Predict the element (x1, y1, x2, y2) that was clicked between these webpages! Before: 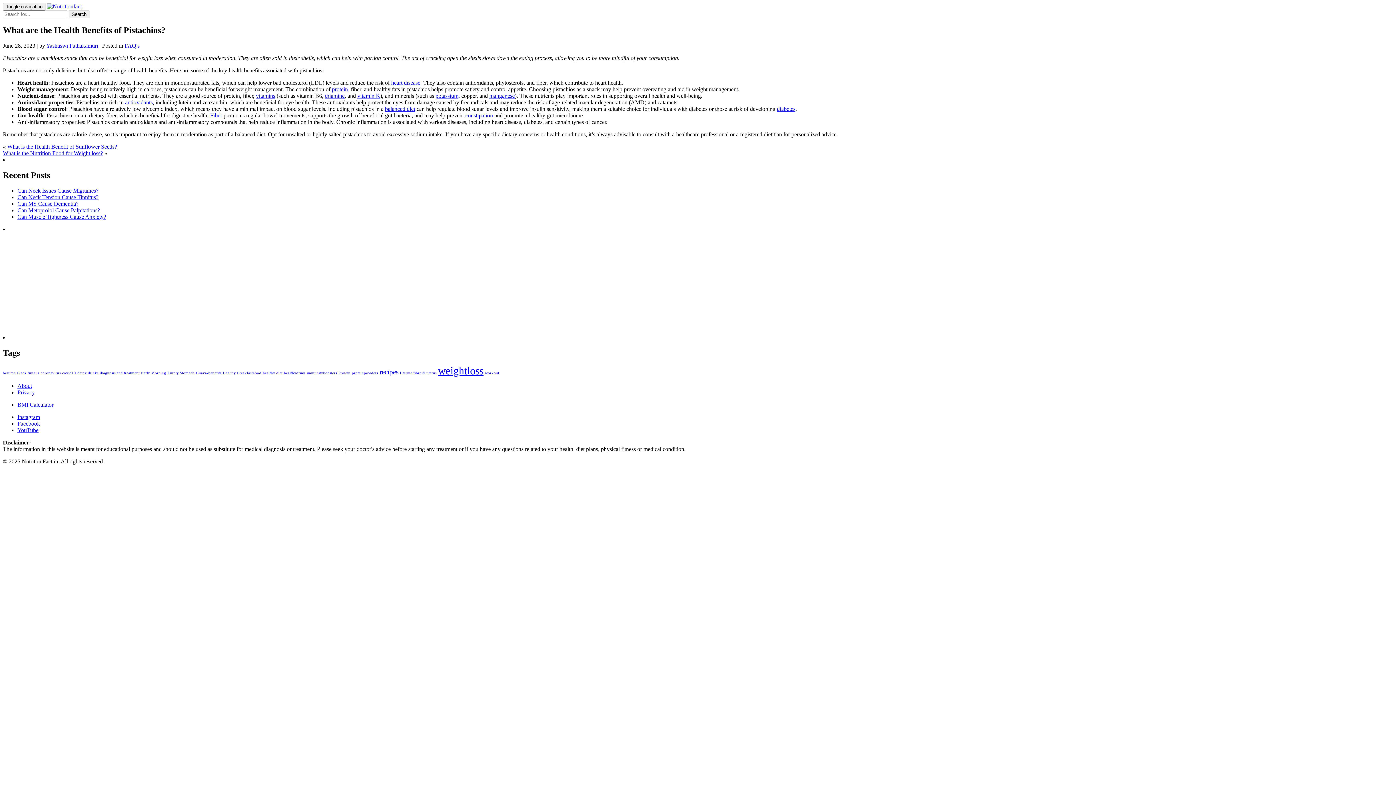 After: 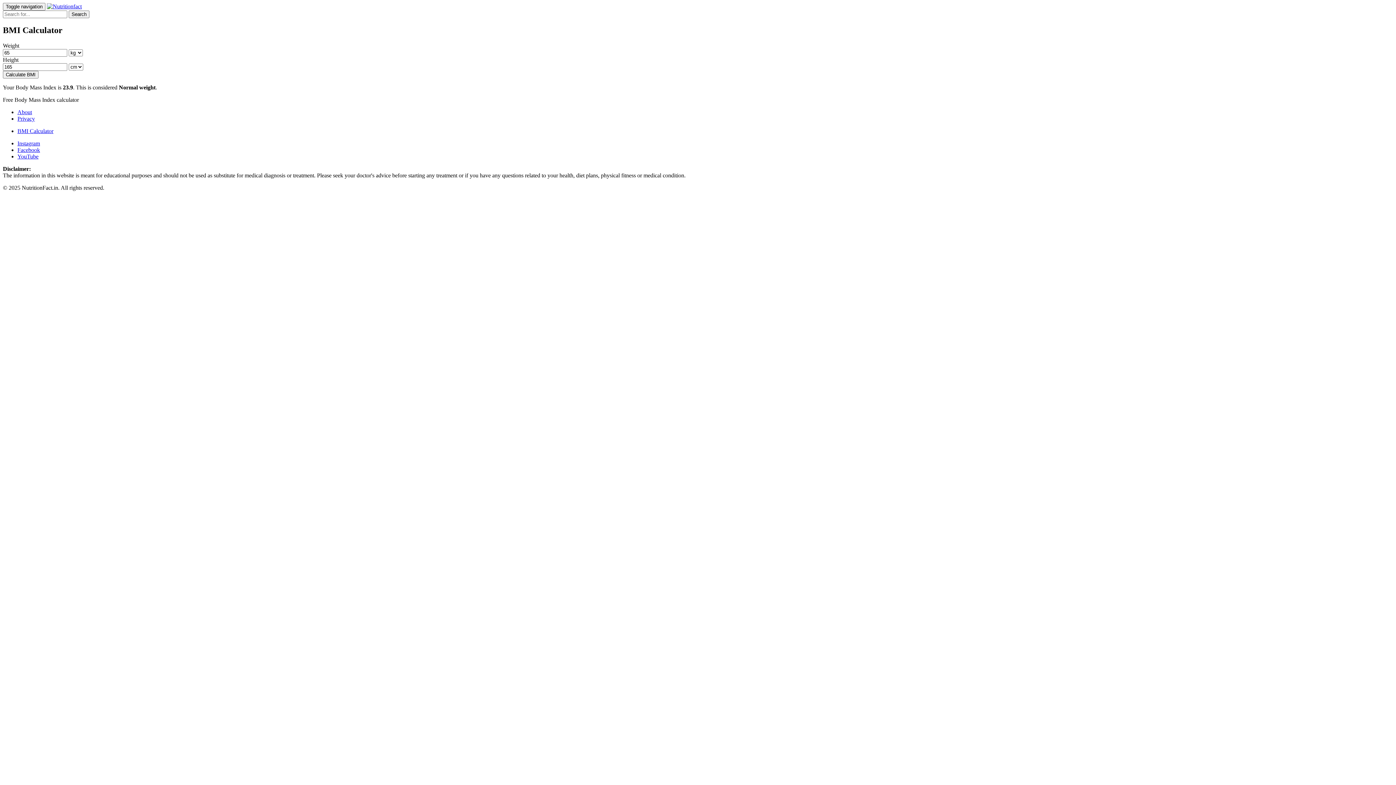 Action: bbox: (17, 401, 53, 408) label: BMI Calculator